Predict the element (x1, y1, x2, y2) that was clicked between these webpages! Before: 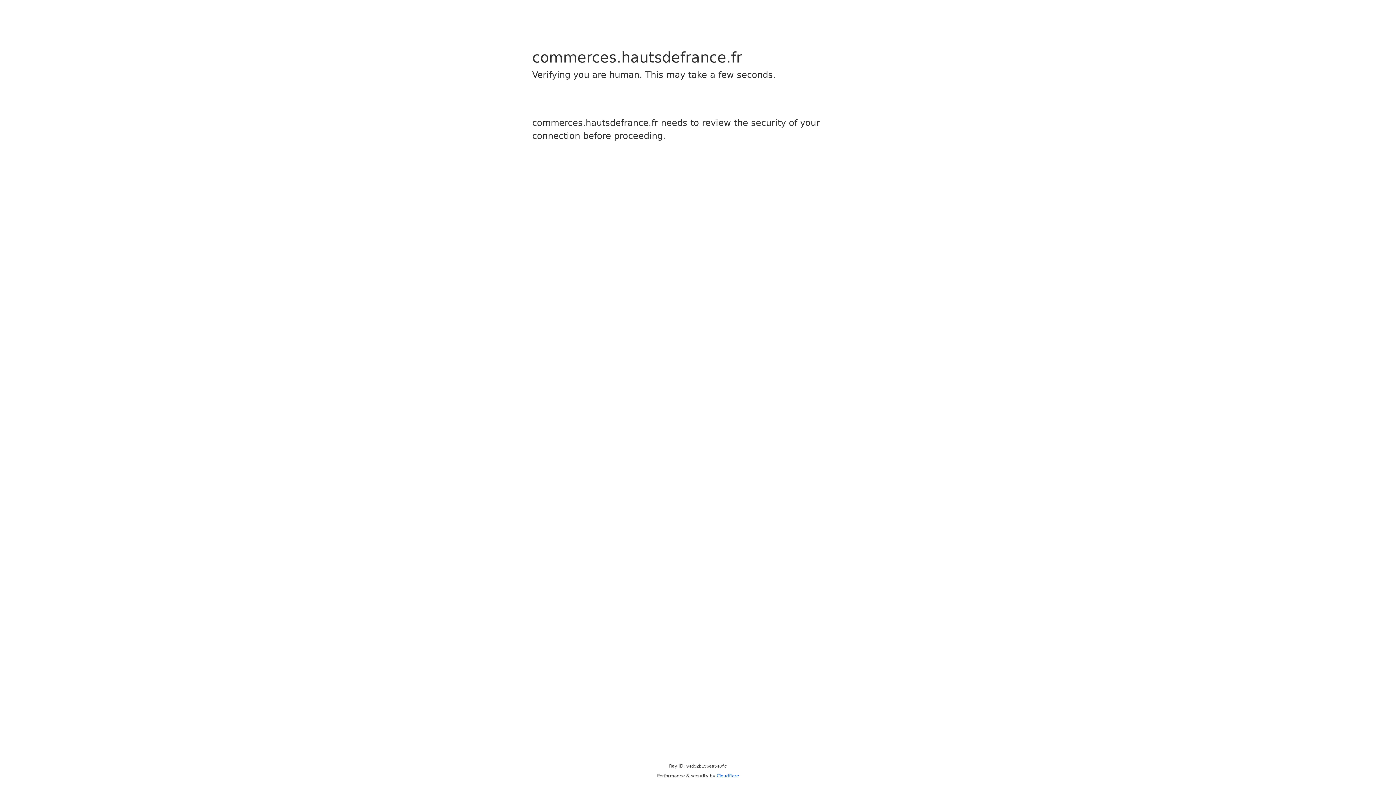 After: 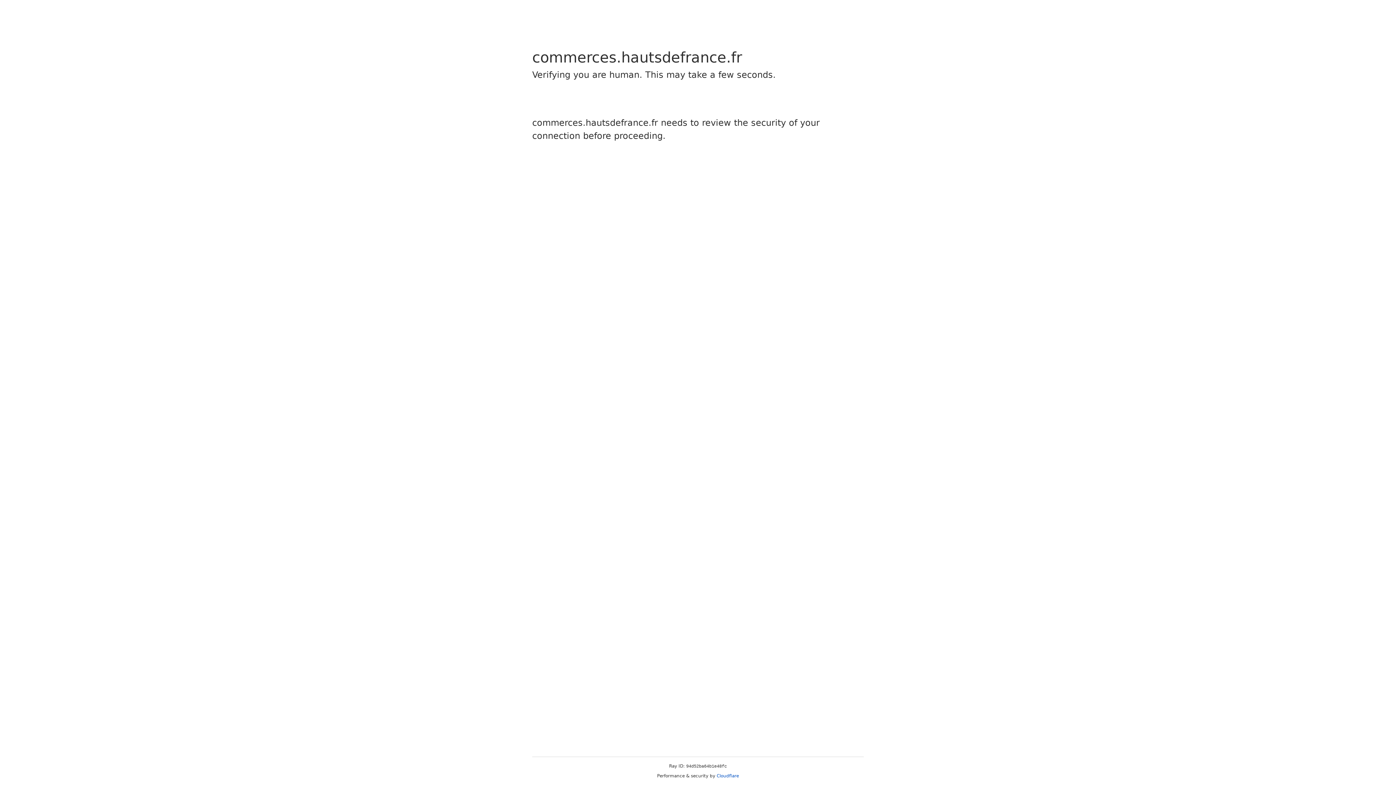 Action: label: Cloudflare bbox: (716, 773, 739, 778)